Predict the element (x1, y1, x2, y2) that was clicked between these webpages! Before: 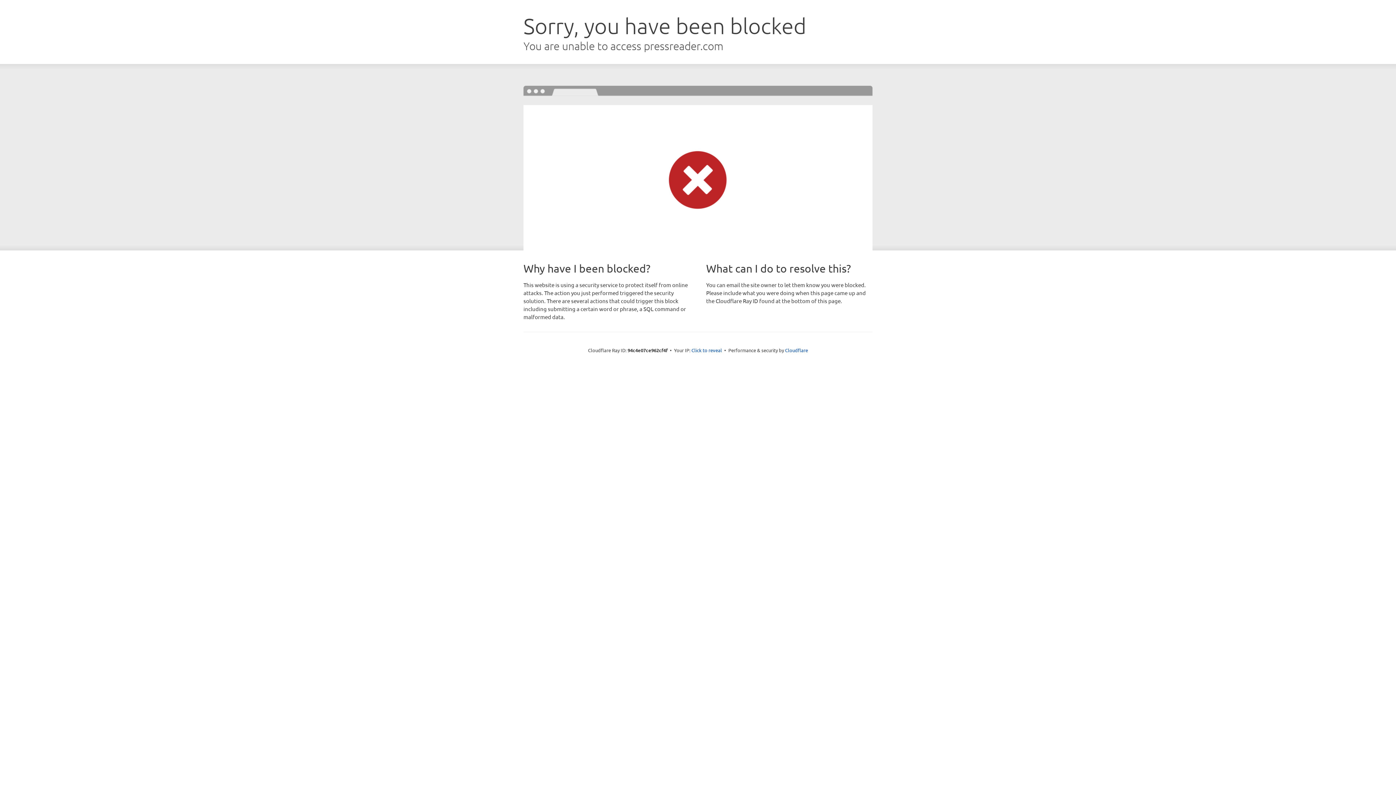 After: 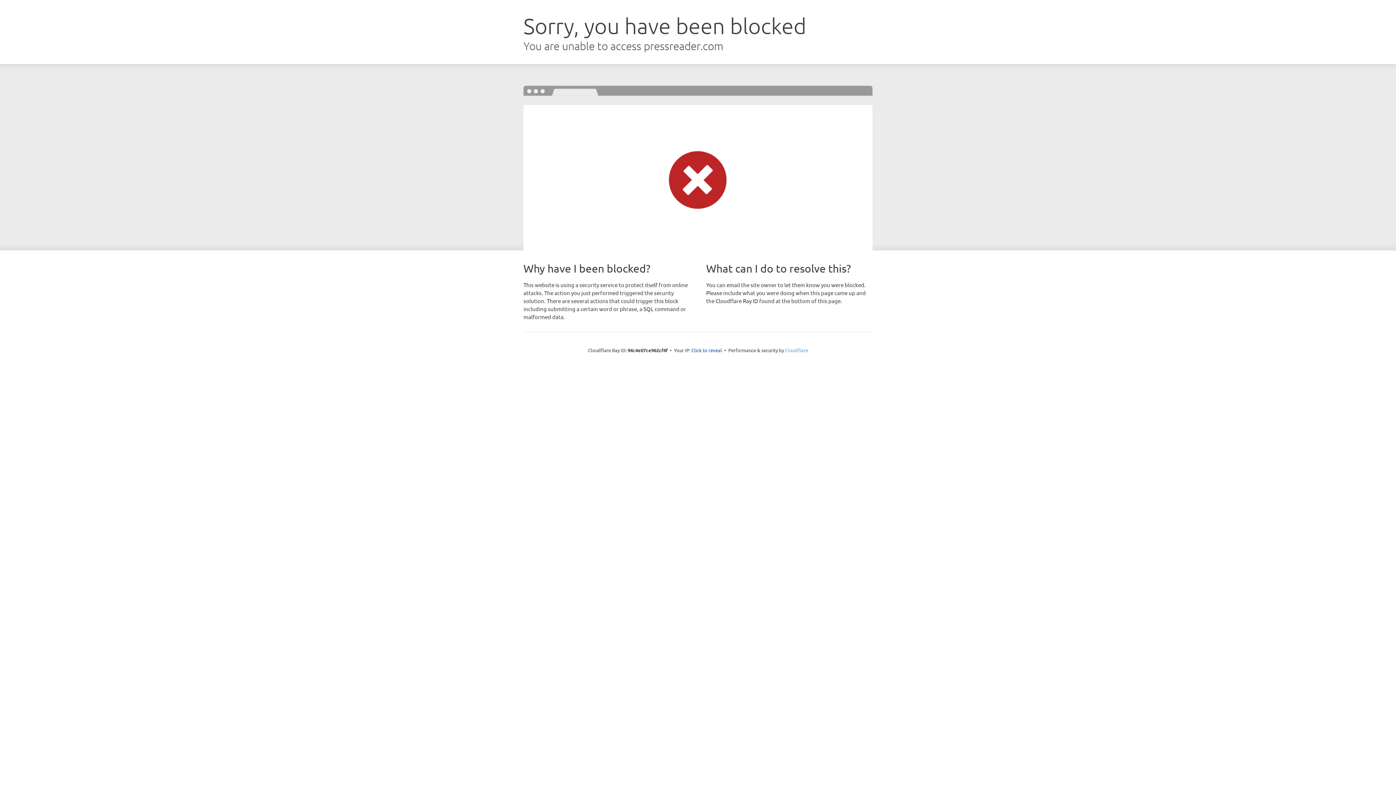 Action: bbox: (785, 347, 808, 353) label: Cloudflare